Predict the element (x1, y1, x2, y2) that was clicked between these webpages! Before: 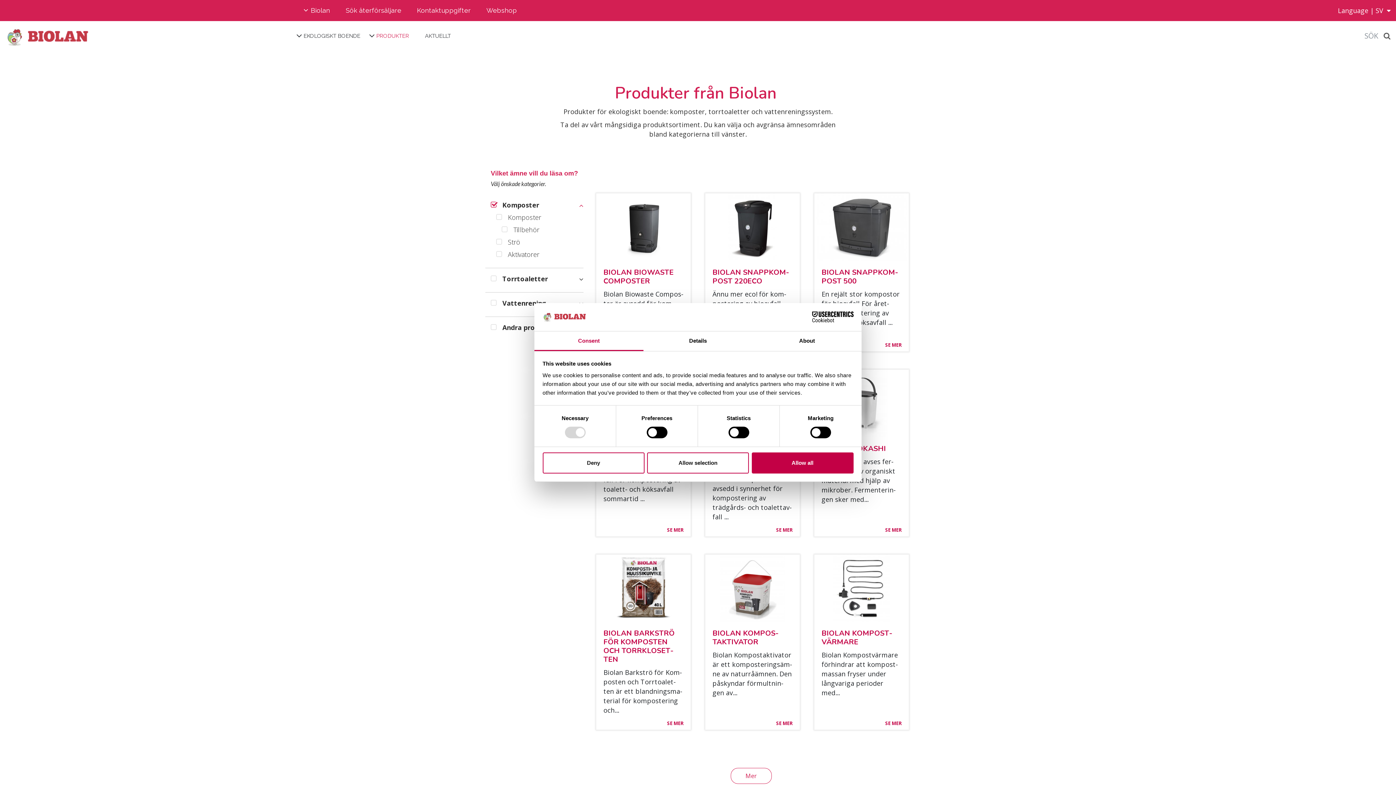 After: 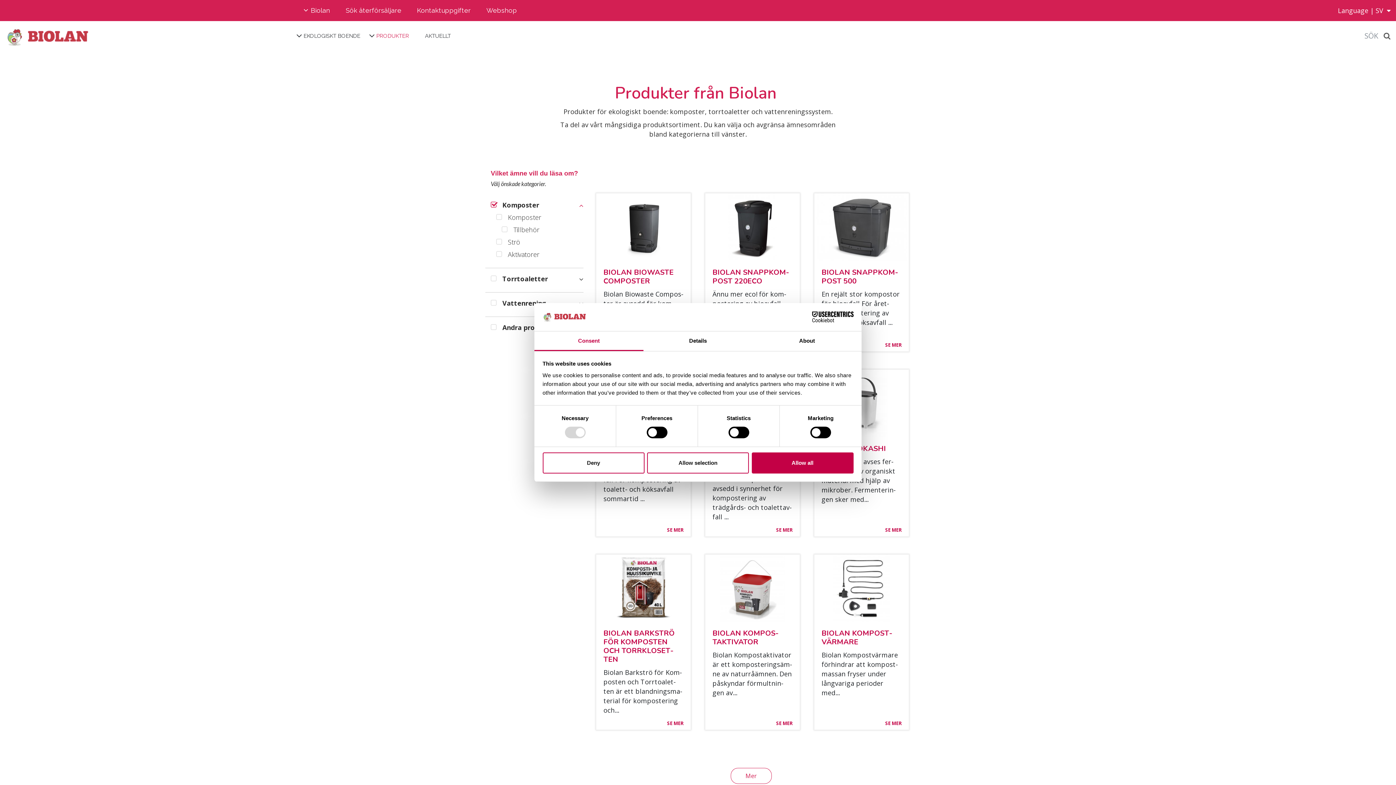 Action: bbox: (790, 311, 853, 322) label: Cookiebot - opens in a new window